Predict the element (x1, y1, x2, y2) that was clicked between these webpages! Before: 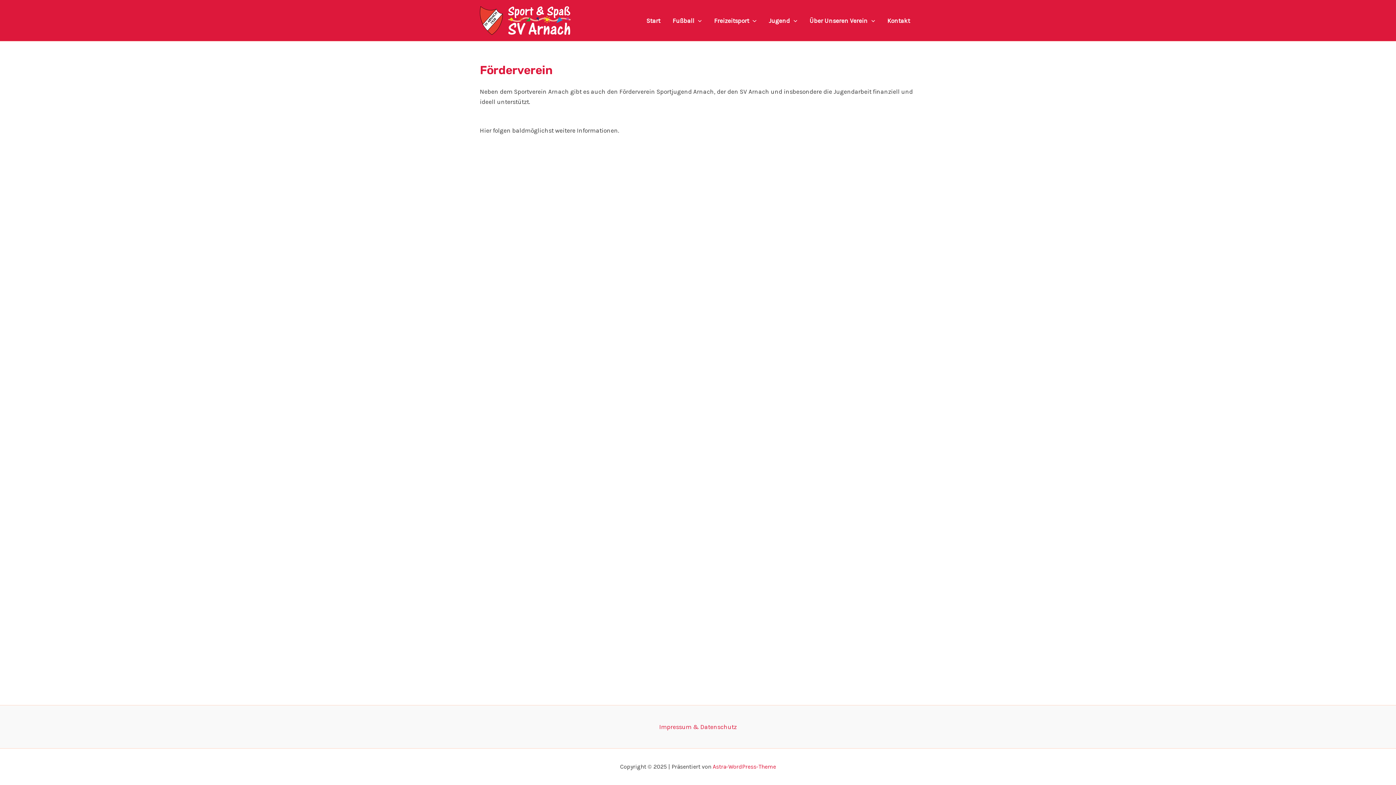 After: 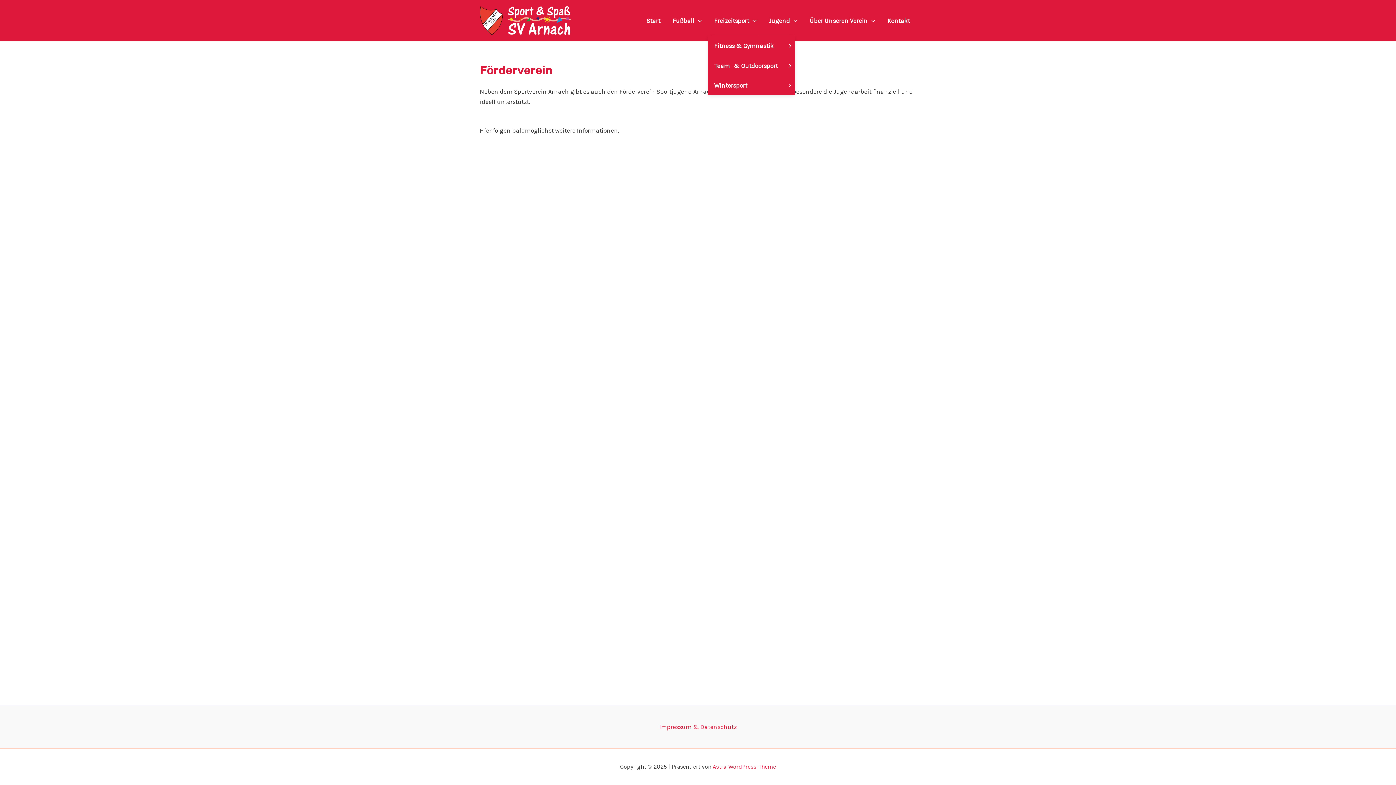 Action: label: Freizeitsport bbox: (708, 6, 762, 35)